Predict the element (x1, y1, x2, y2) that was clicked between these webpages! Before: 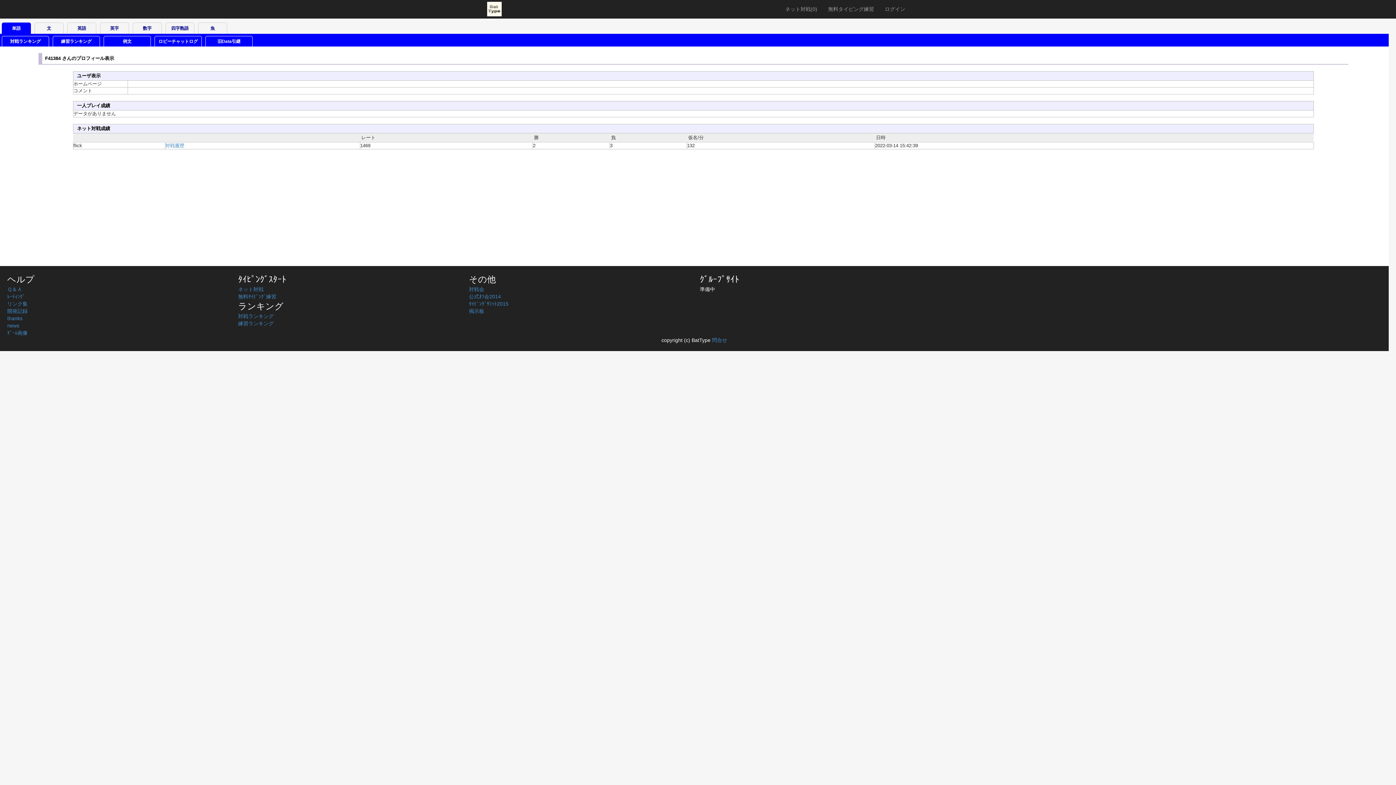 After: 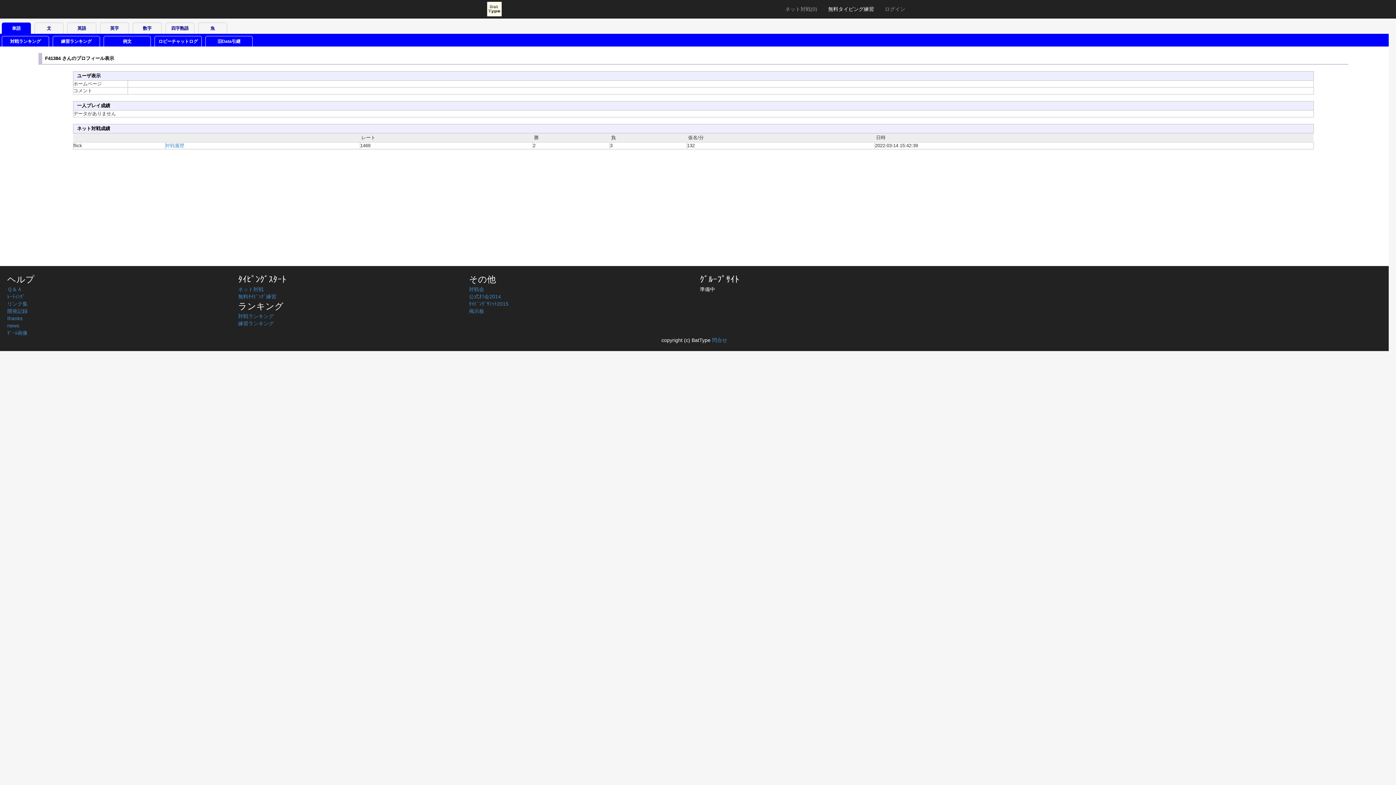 Action: bbox: (822, 0, 879, 18) label: 無料タイピング練習